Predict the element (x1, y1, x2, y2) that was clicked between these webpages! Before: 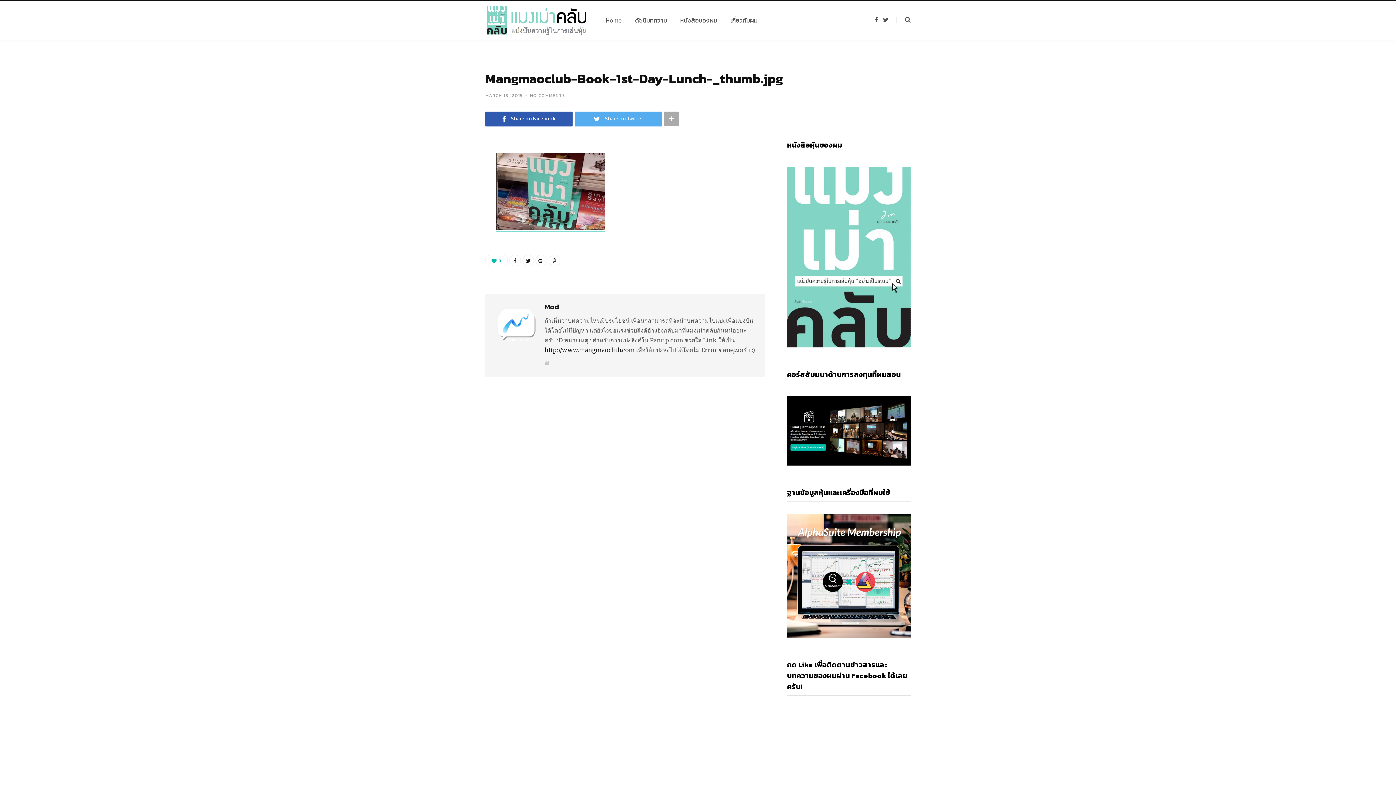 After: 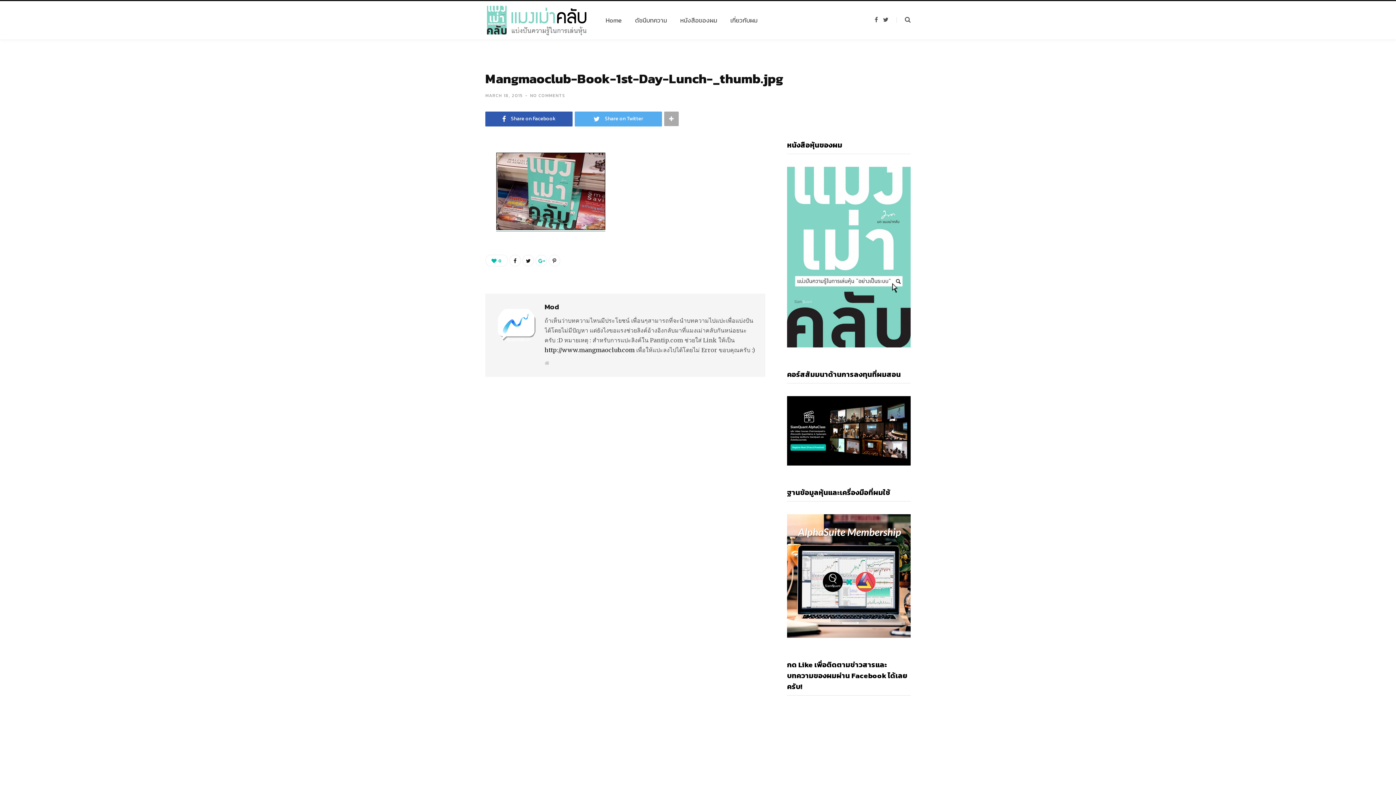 Action: bbox: (535, 254, 547, 266)